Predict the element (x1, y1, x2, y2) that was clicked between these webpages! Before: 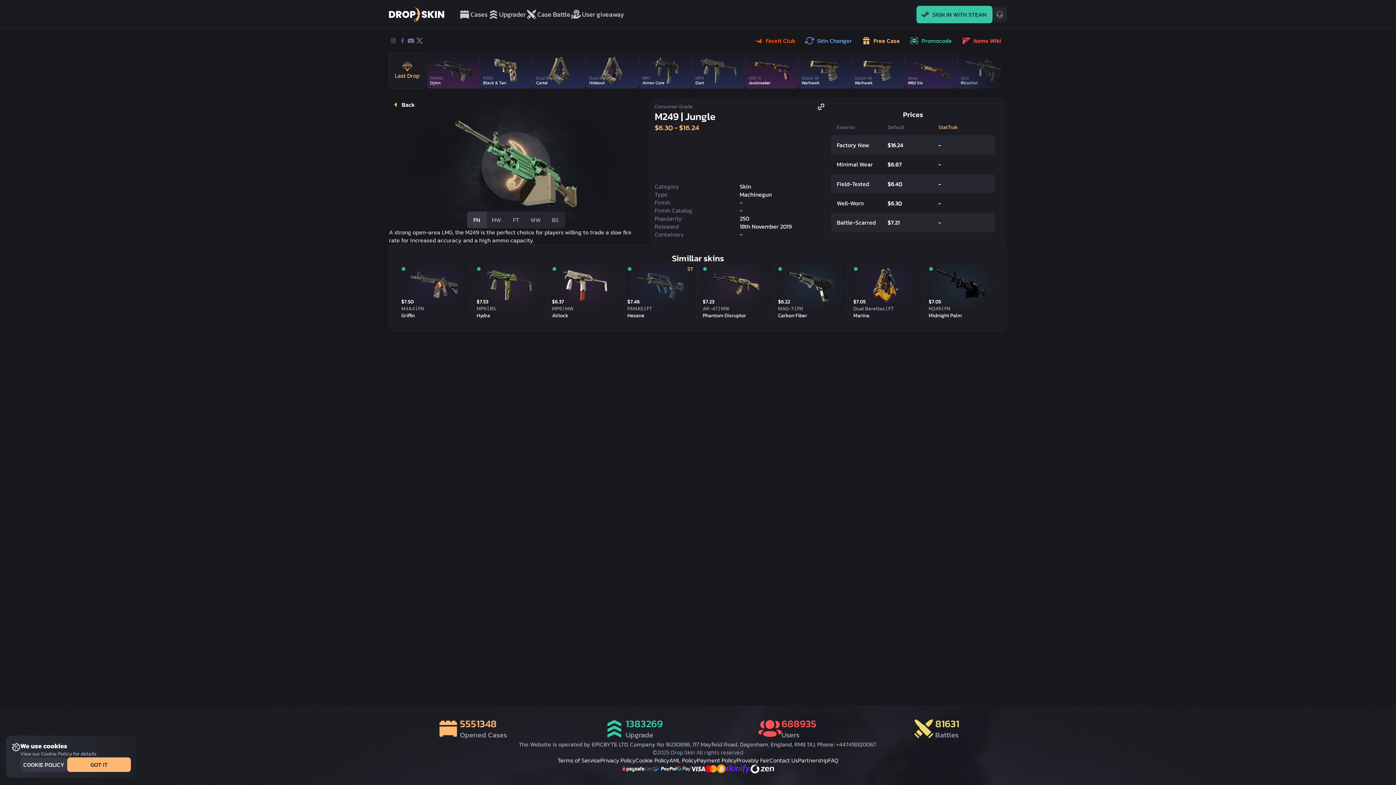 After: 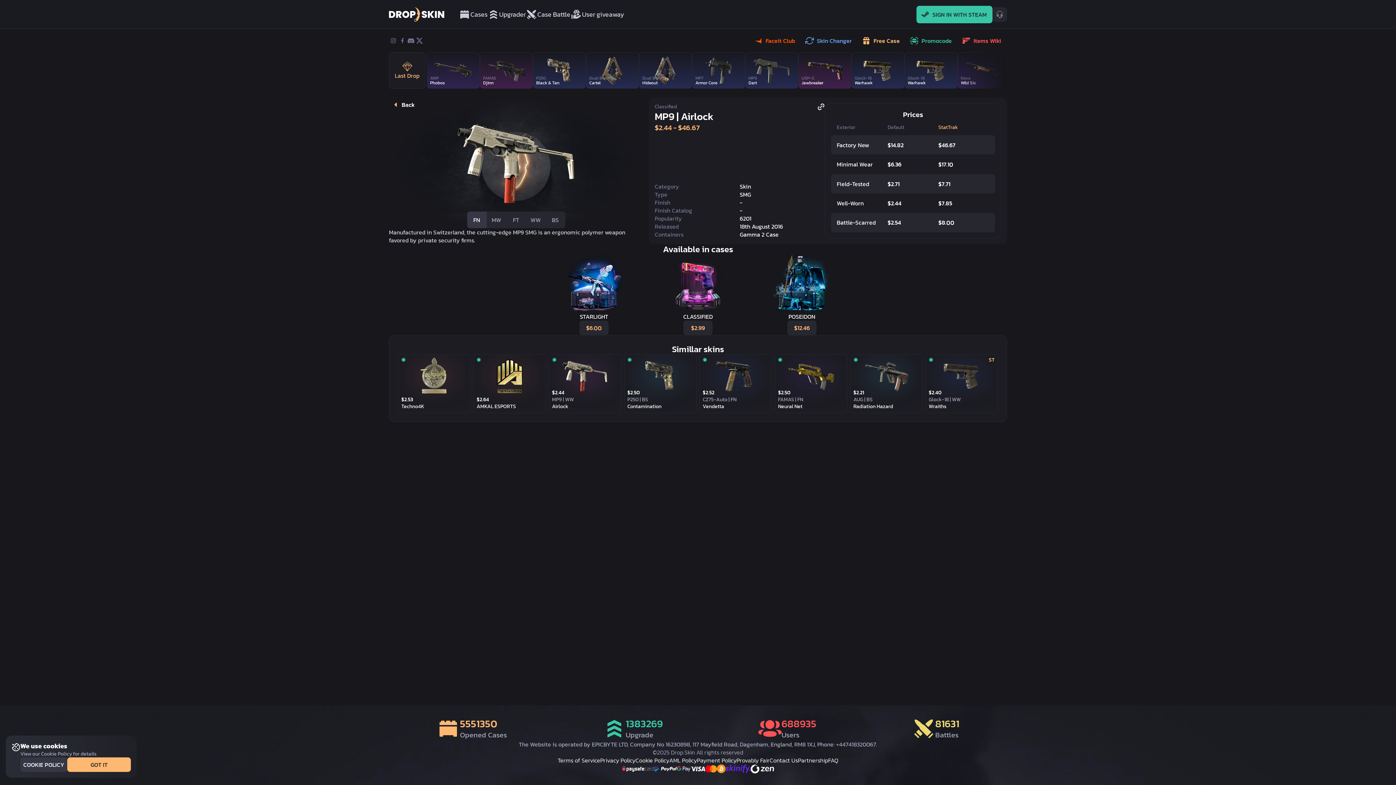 Action: label: $6.37

MP9 | MW

Airlock bbox: (548, 263, 621, 322)